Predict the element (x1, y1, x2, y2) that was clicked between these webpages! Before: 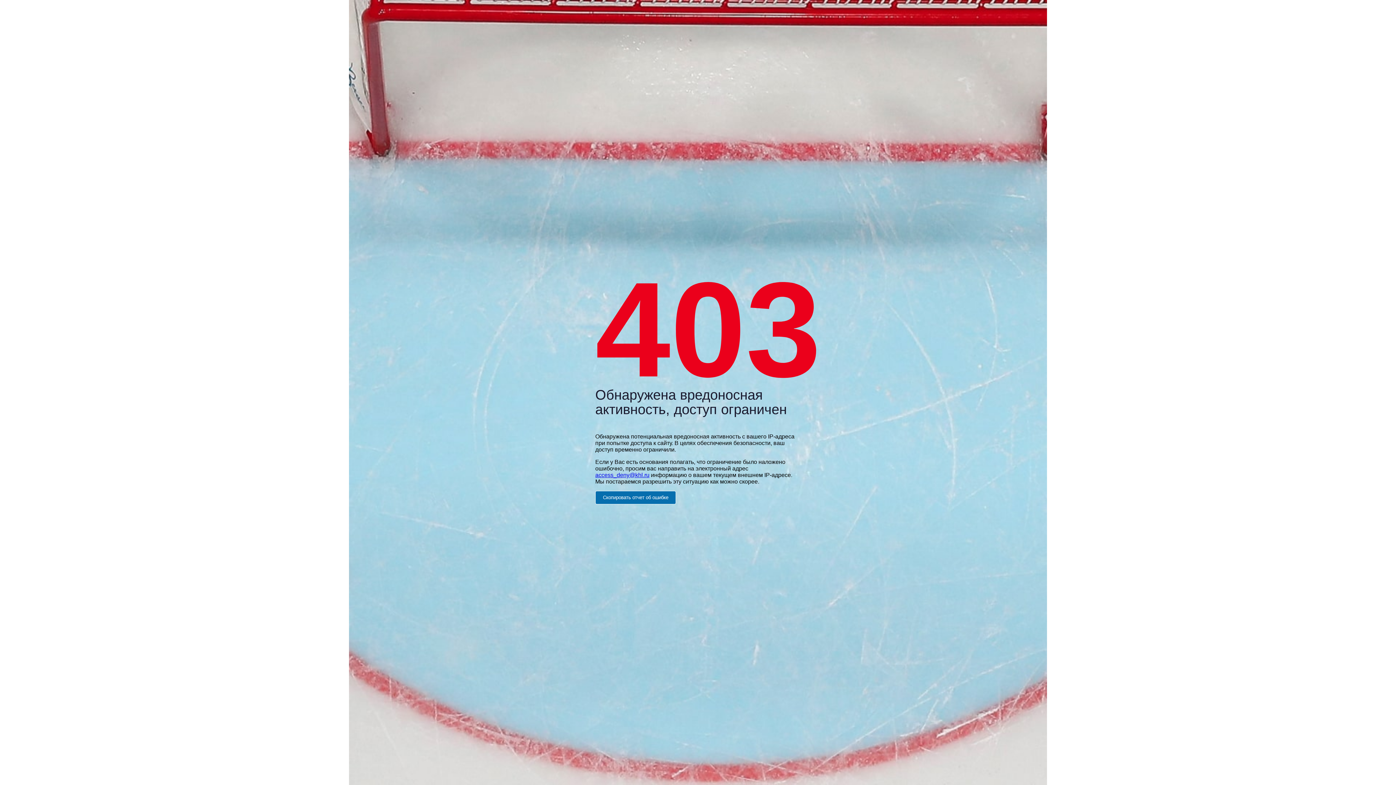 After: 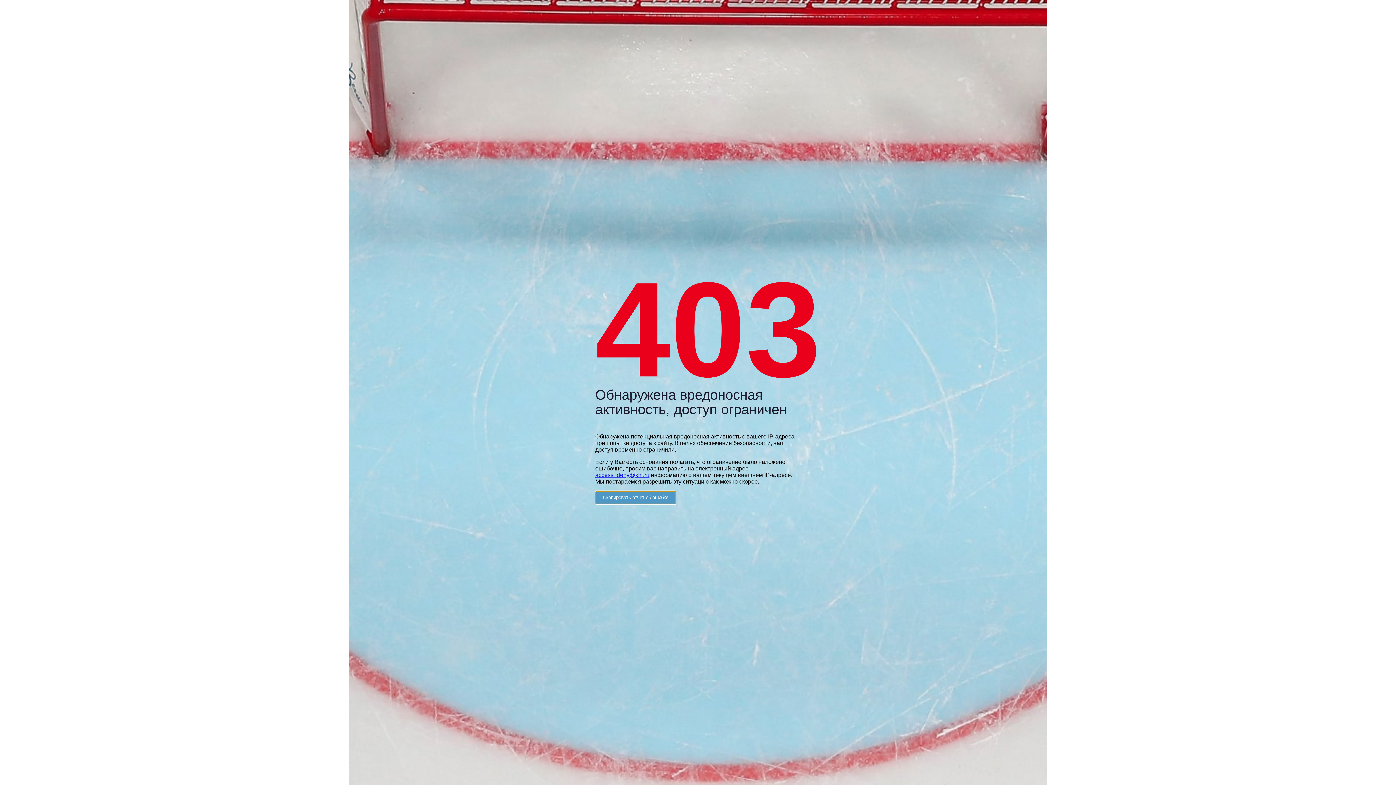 Action: label: Скопировать отчет об ошибке bbox: (595, 491, 676, 504)